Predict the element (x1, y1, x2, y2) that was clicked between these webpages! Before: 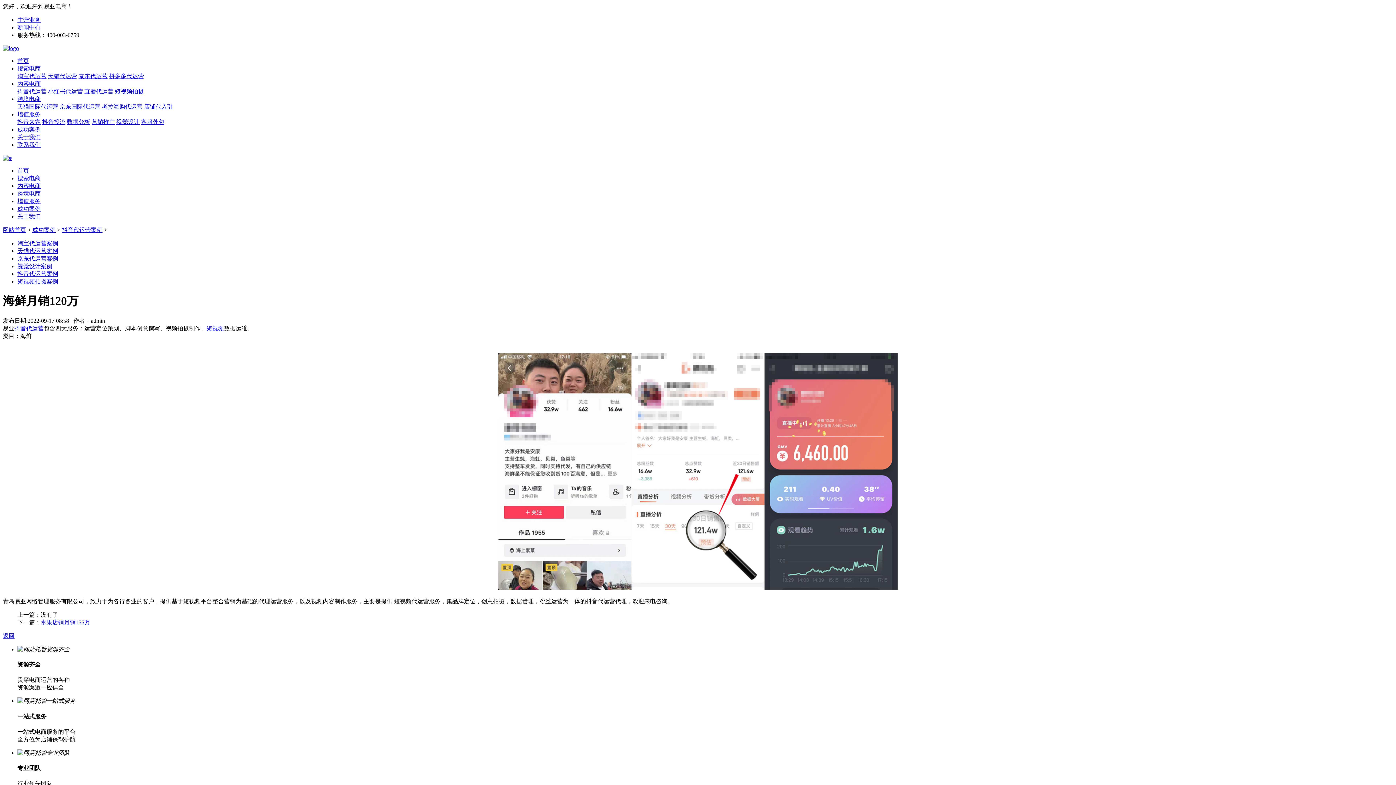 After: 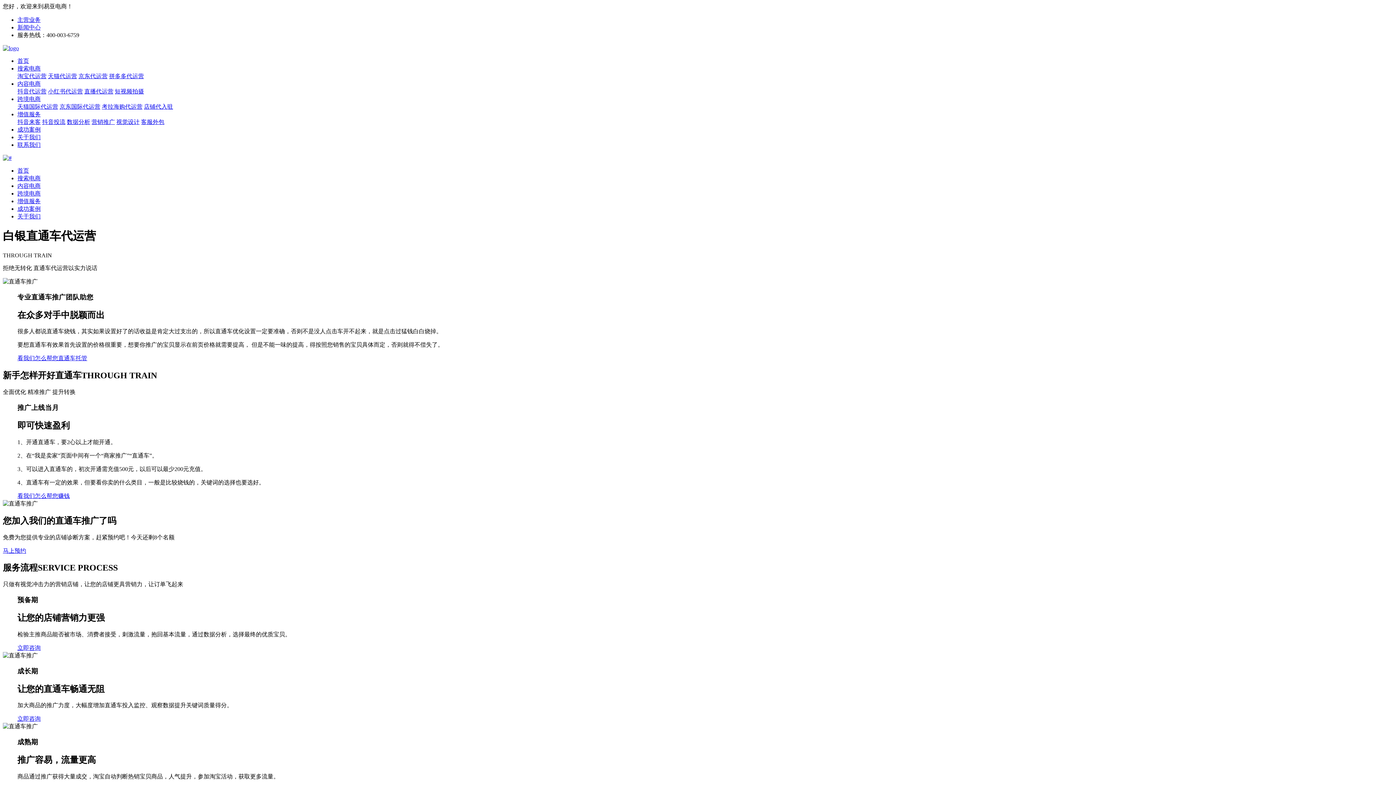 Action: label: 营销推广 bbox: (91, 118, 114, 125)